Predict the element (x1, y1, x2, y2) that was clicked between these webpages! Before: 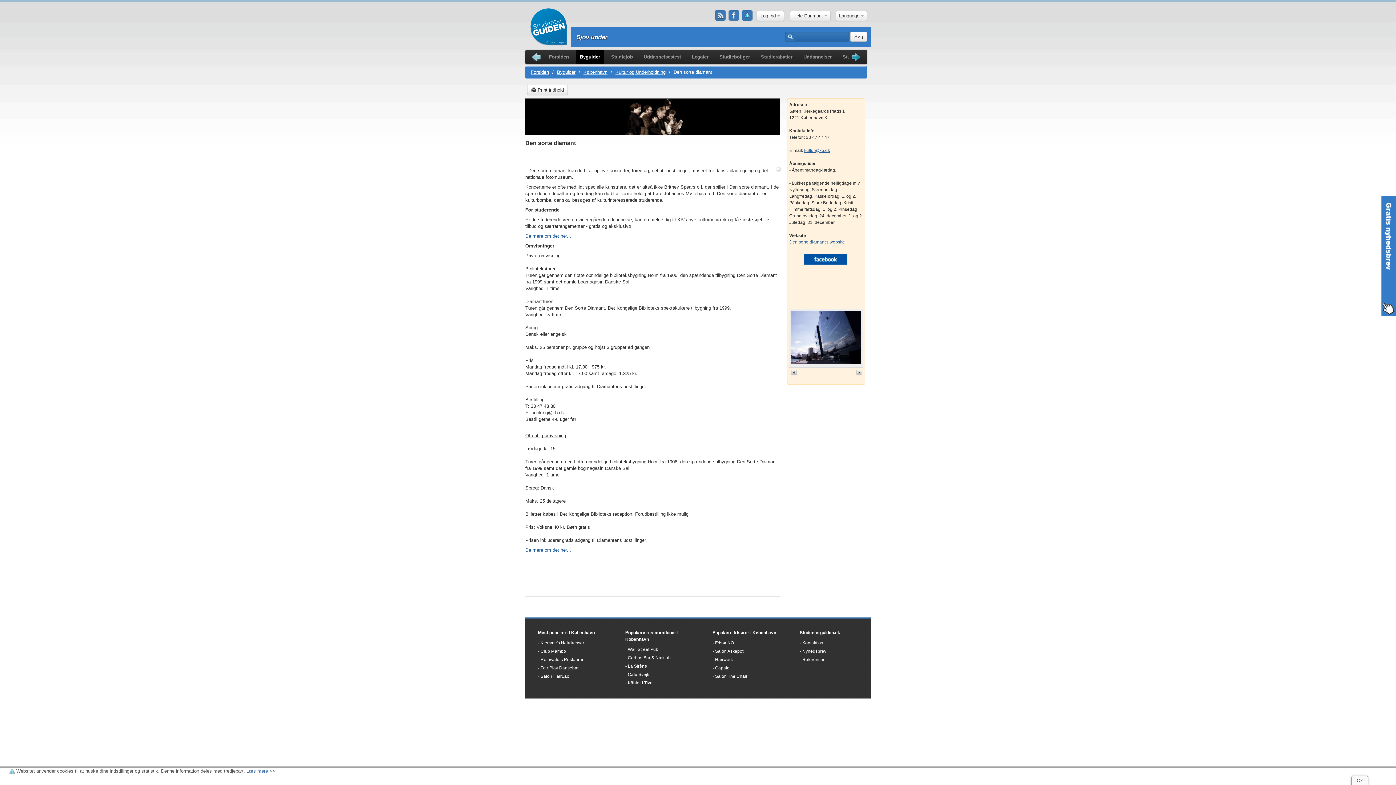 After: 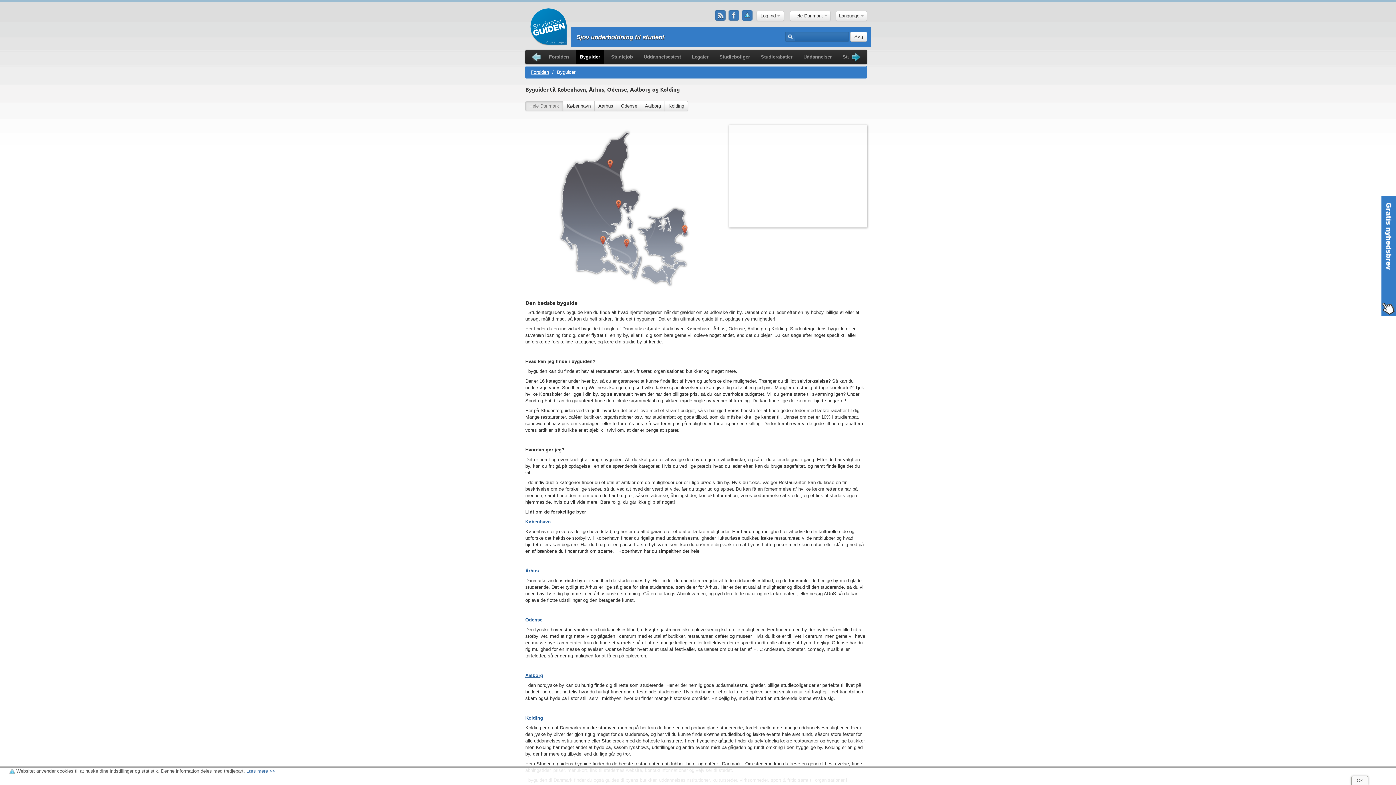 Action: label: Byguider bbox: (557, 69, 575, 74)